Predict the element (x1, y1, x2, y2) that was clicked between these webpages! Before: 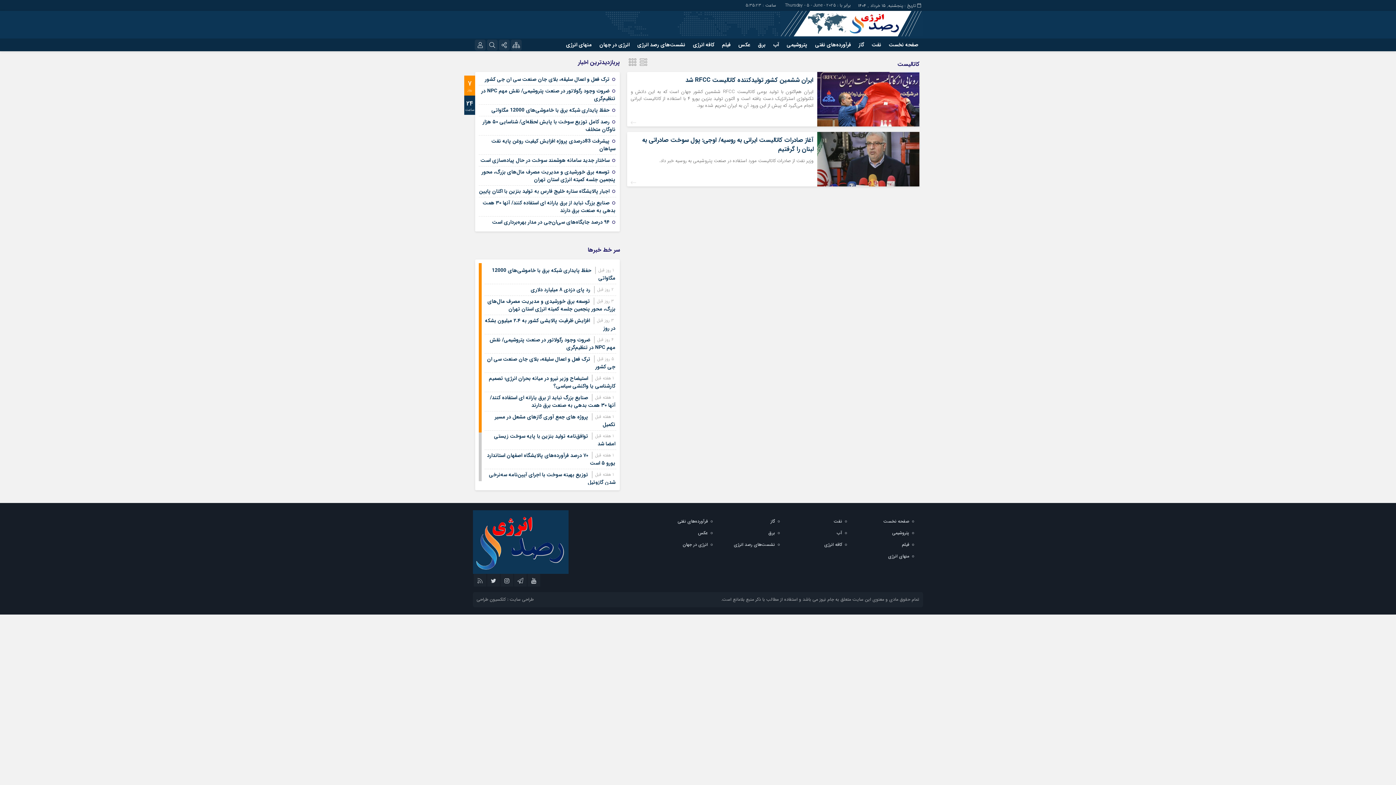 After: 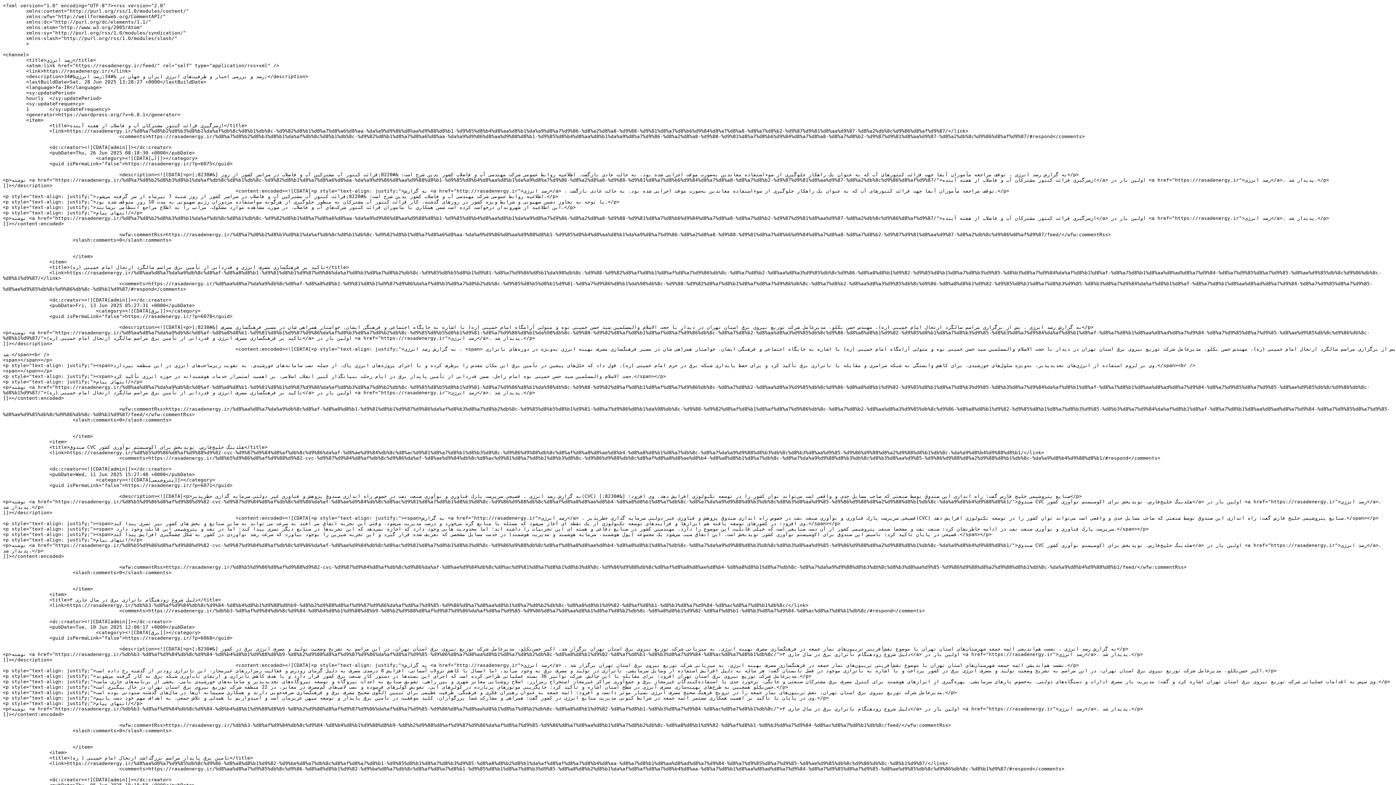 Action: bbox: (473, 574, 486, 587)